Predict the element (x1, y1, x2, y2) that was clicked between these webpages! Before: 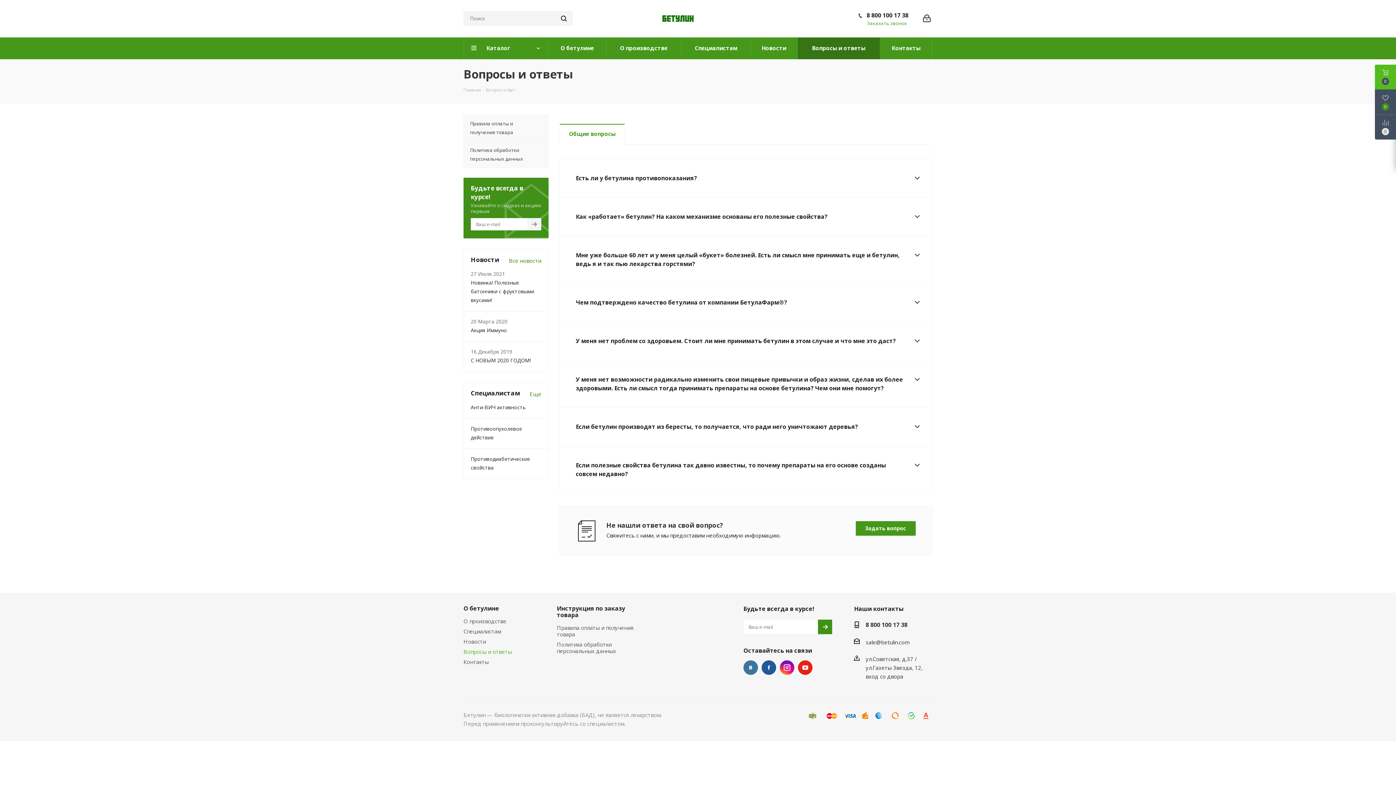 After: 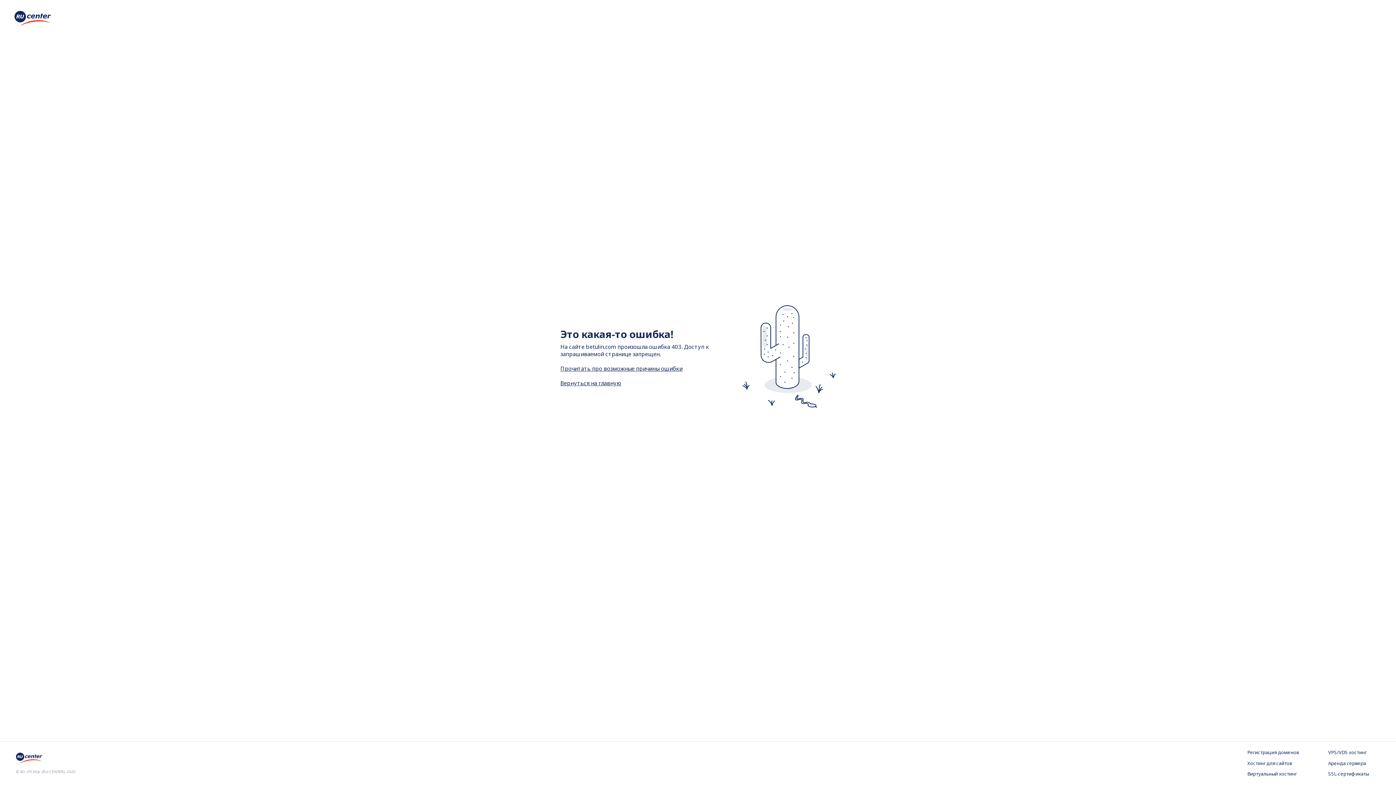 Action: bbox: (1375, 114, 1396, 139)